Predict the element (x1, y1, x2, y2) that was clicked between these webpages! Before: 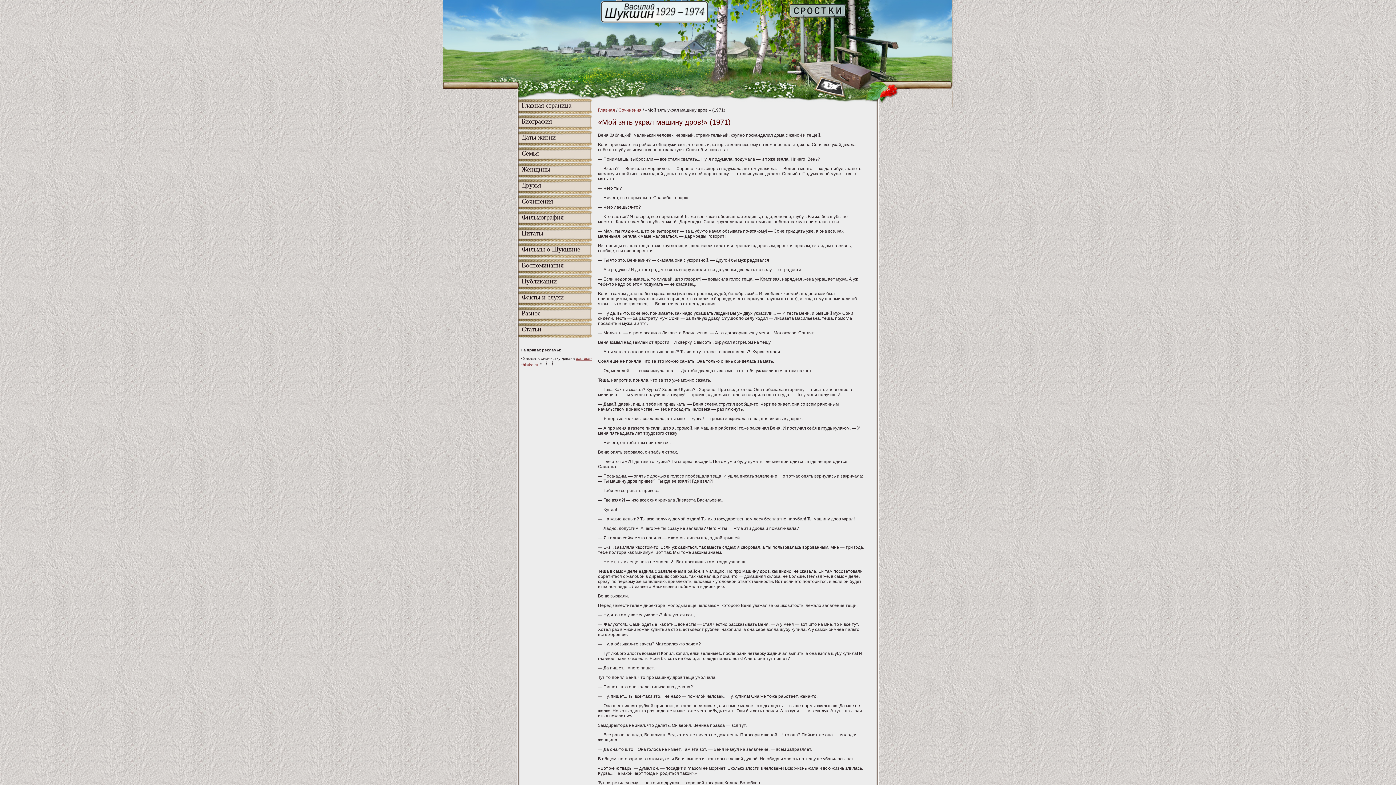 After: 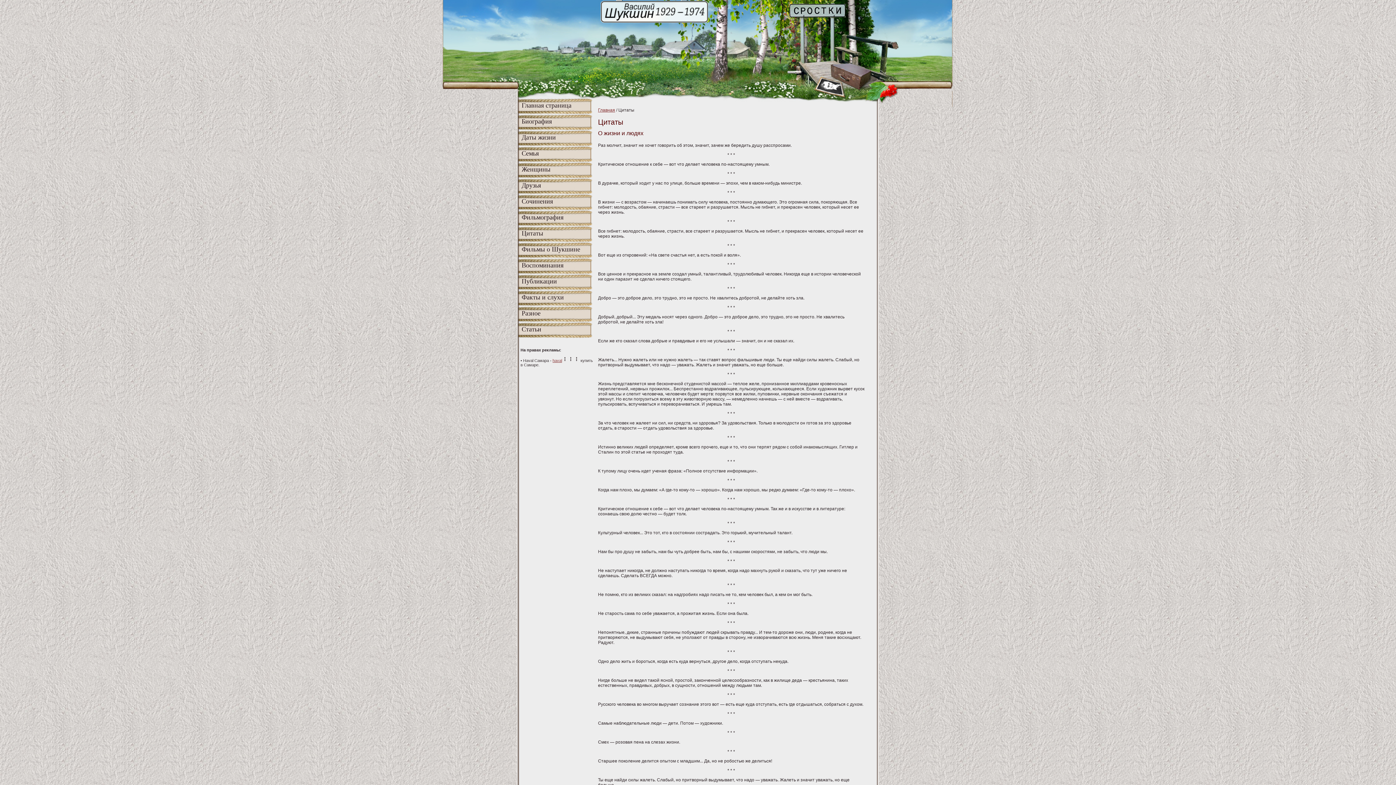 Action: label: Цитаты bbox: (517, 226, 594, 242)